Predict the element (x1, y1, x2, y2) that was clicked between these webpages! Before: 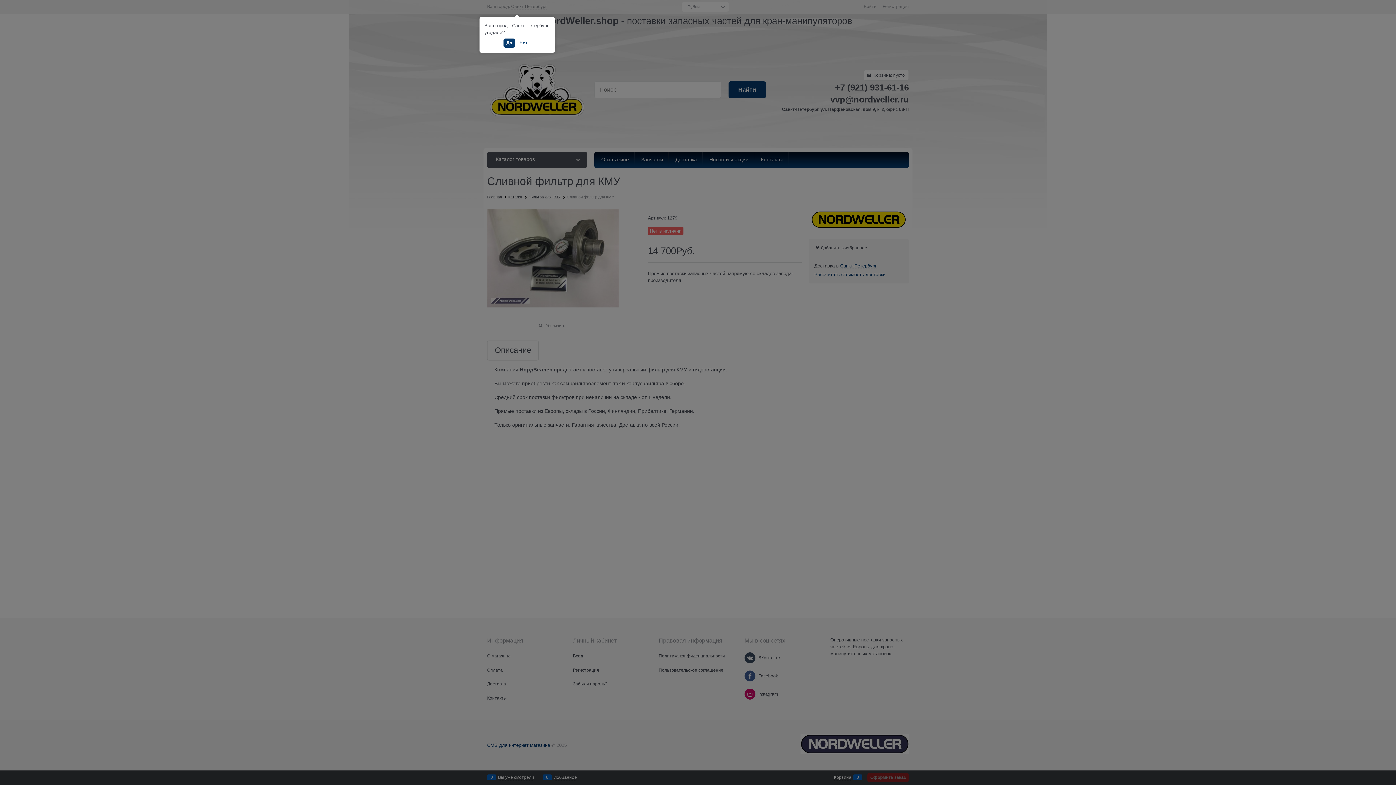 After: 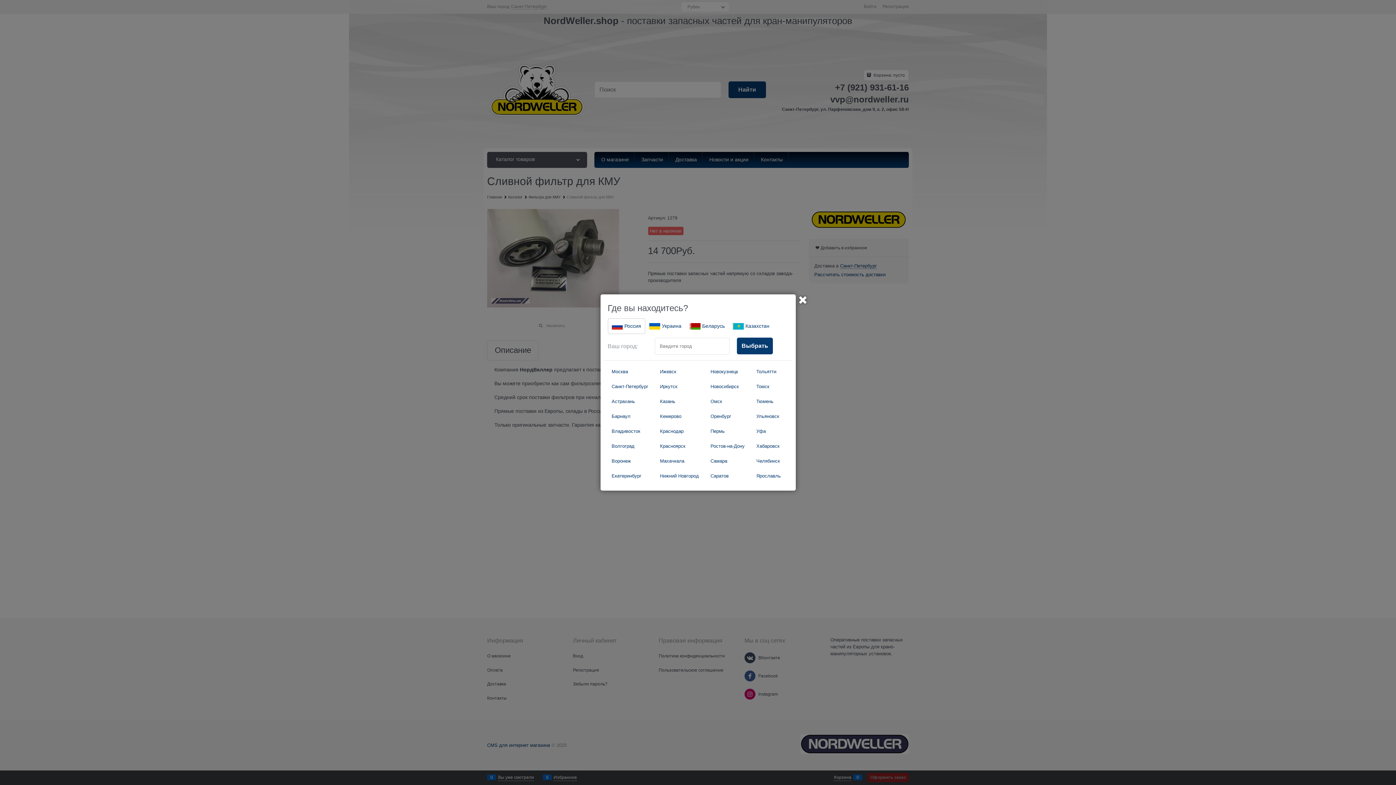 Action: bbox: (516, 38, 530, 47) label: Нет